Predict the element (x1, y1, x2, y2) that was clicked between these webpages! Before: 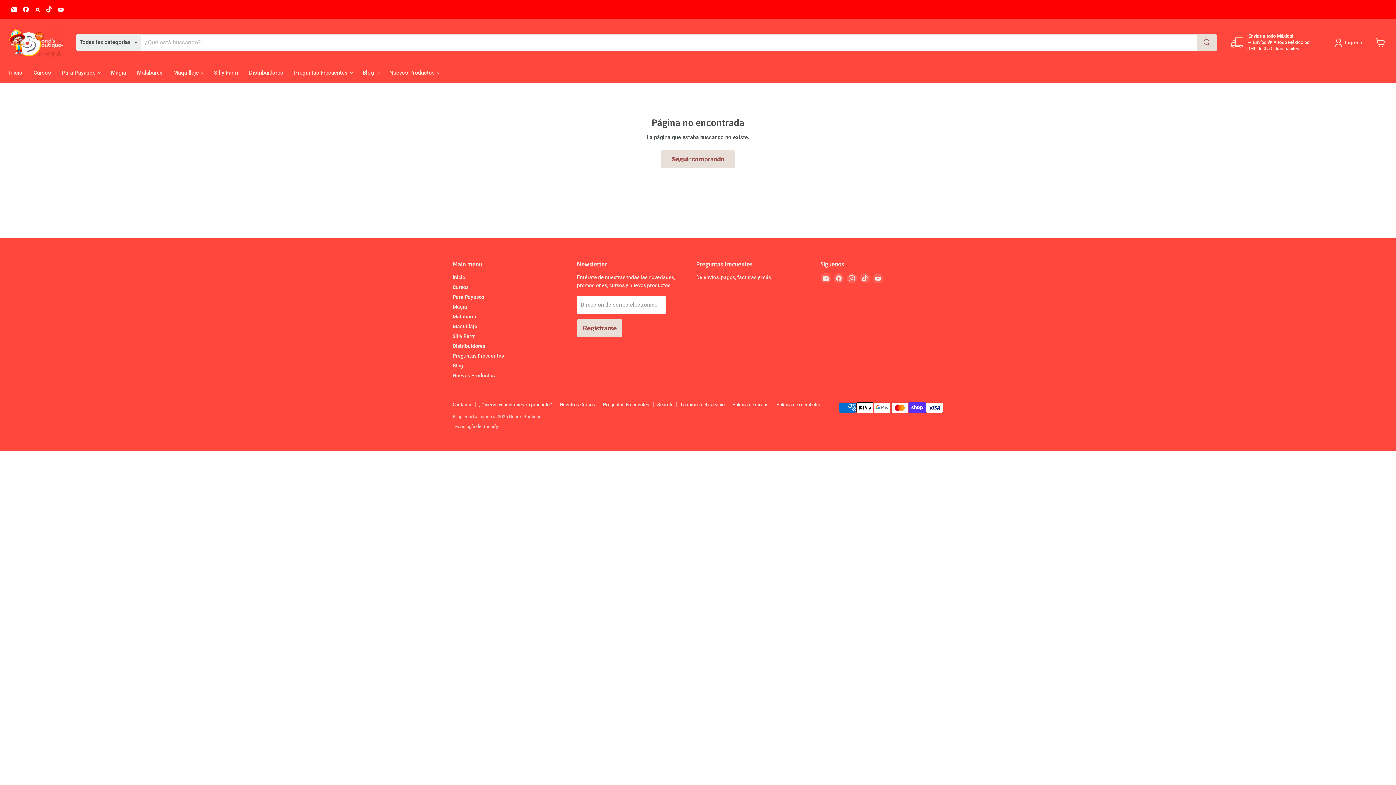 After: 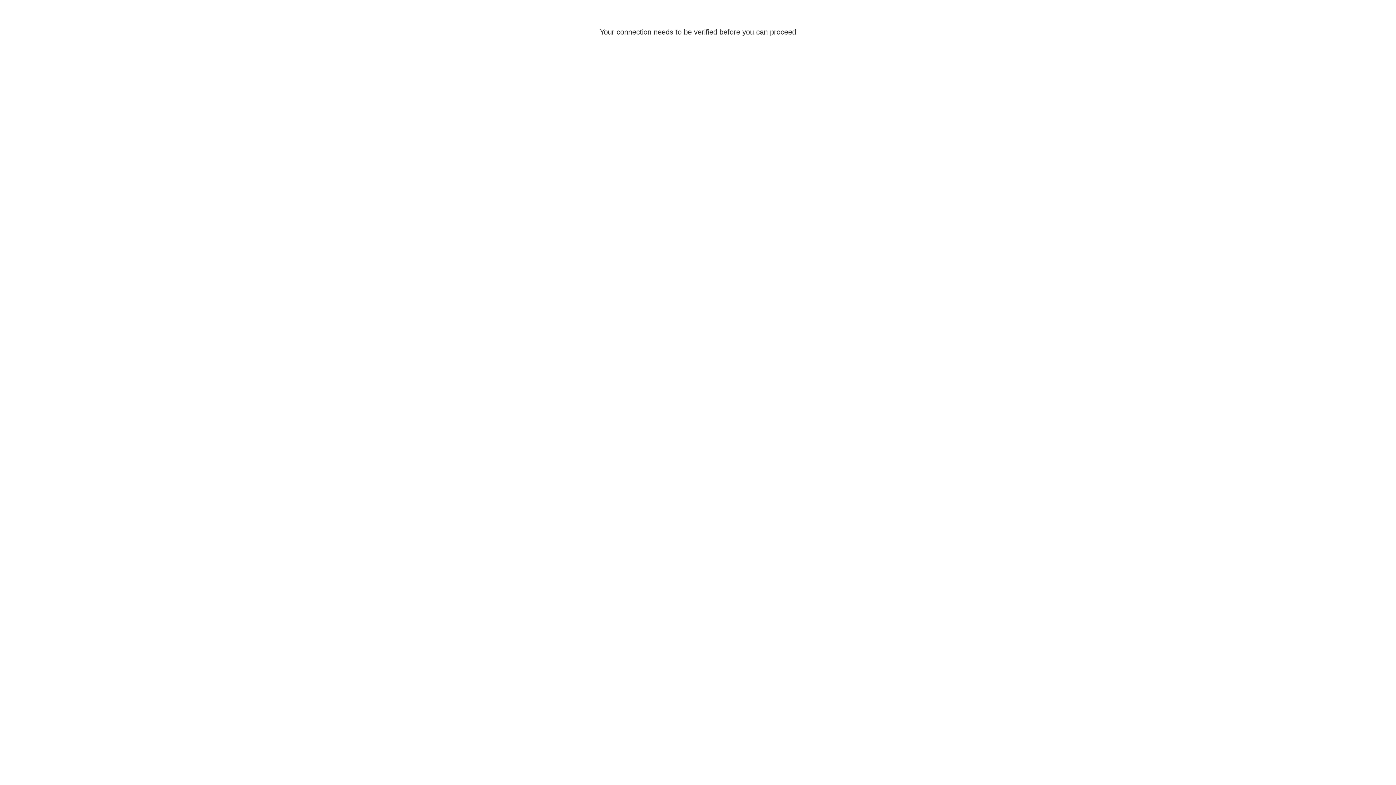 Action: label: Ingresar bbox: (1334, 38, 1367, 46)